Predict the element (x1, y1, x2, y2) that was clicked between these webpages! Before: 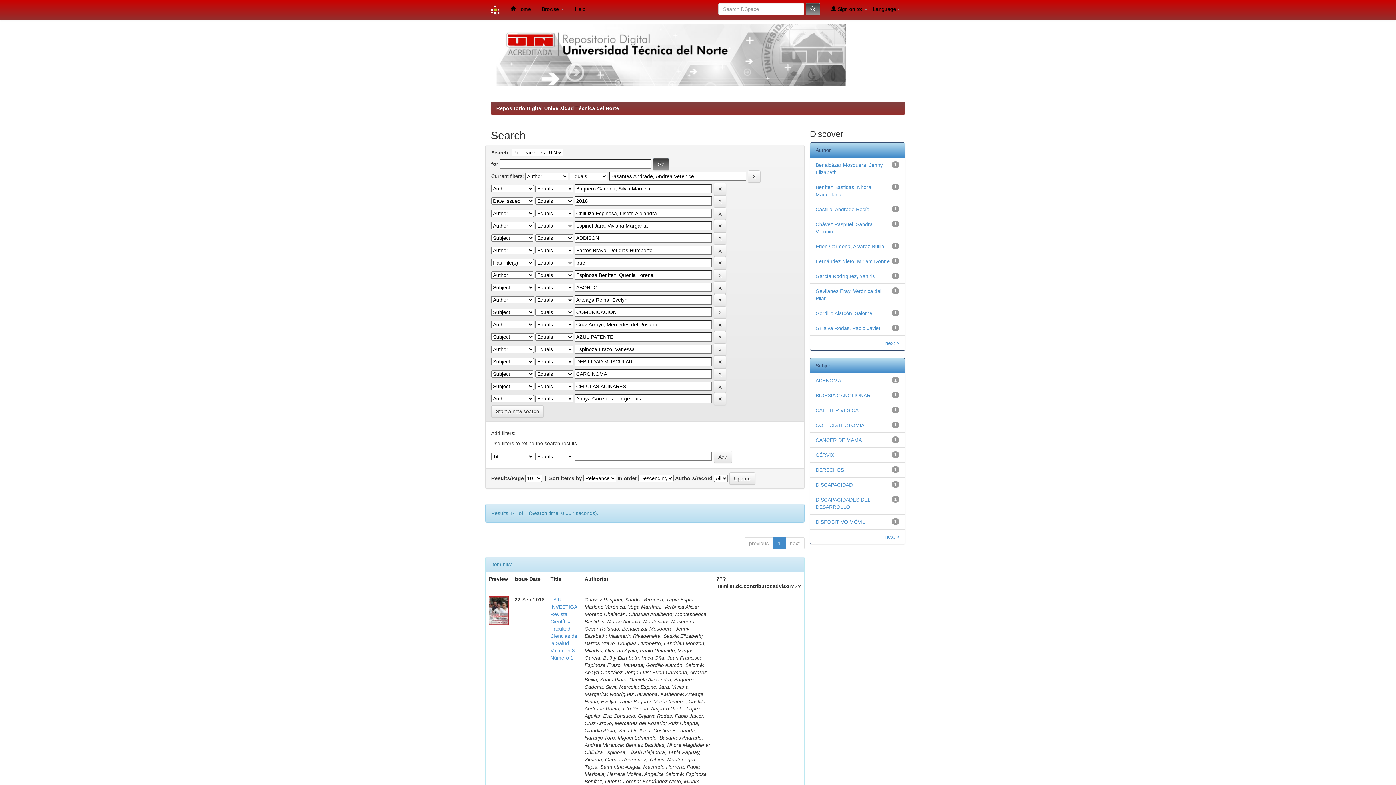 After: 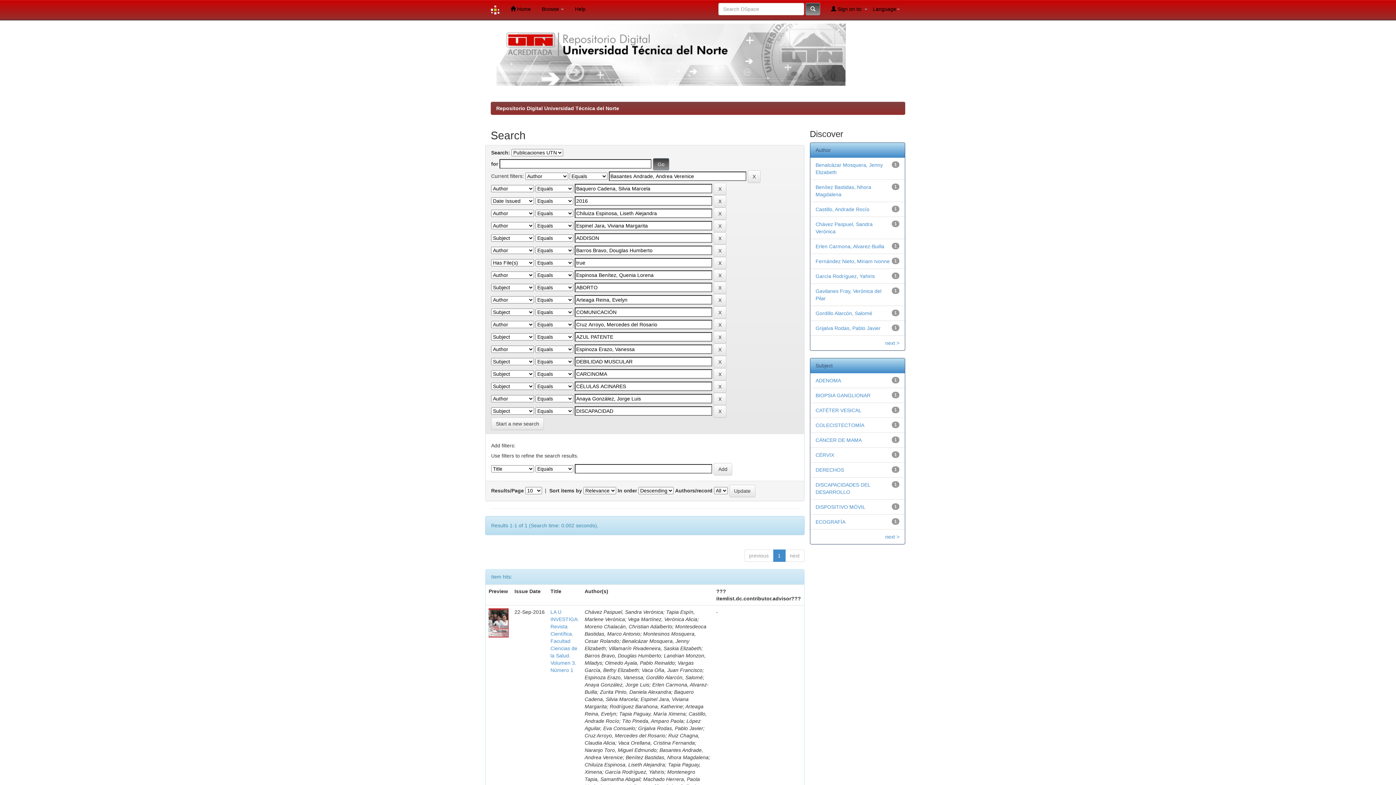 Action: bbox: (815, 482, 852, 488) label: DISCAPACIDAD